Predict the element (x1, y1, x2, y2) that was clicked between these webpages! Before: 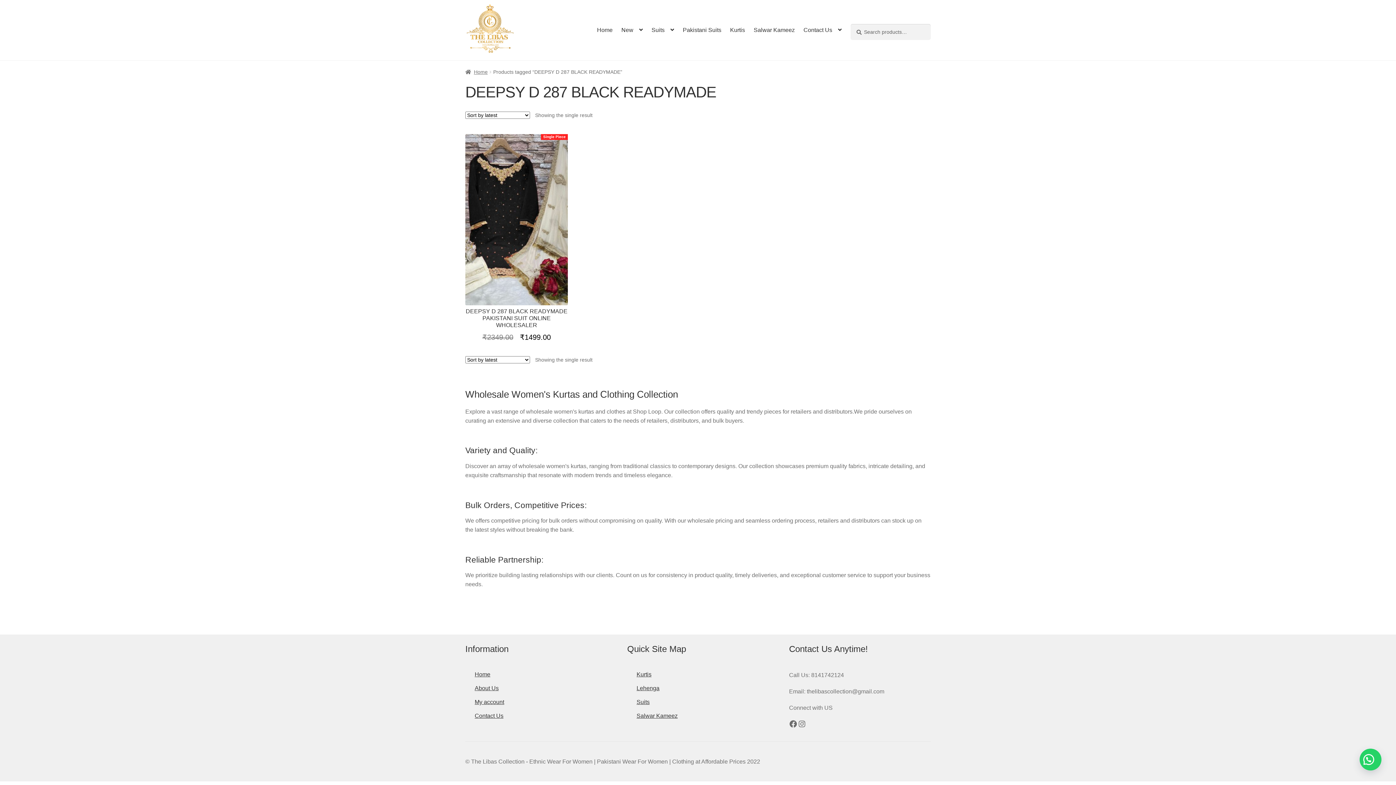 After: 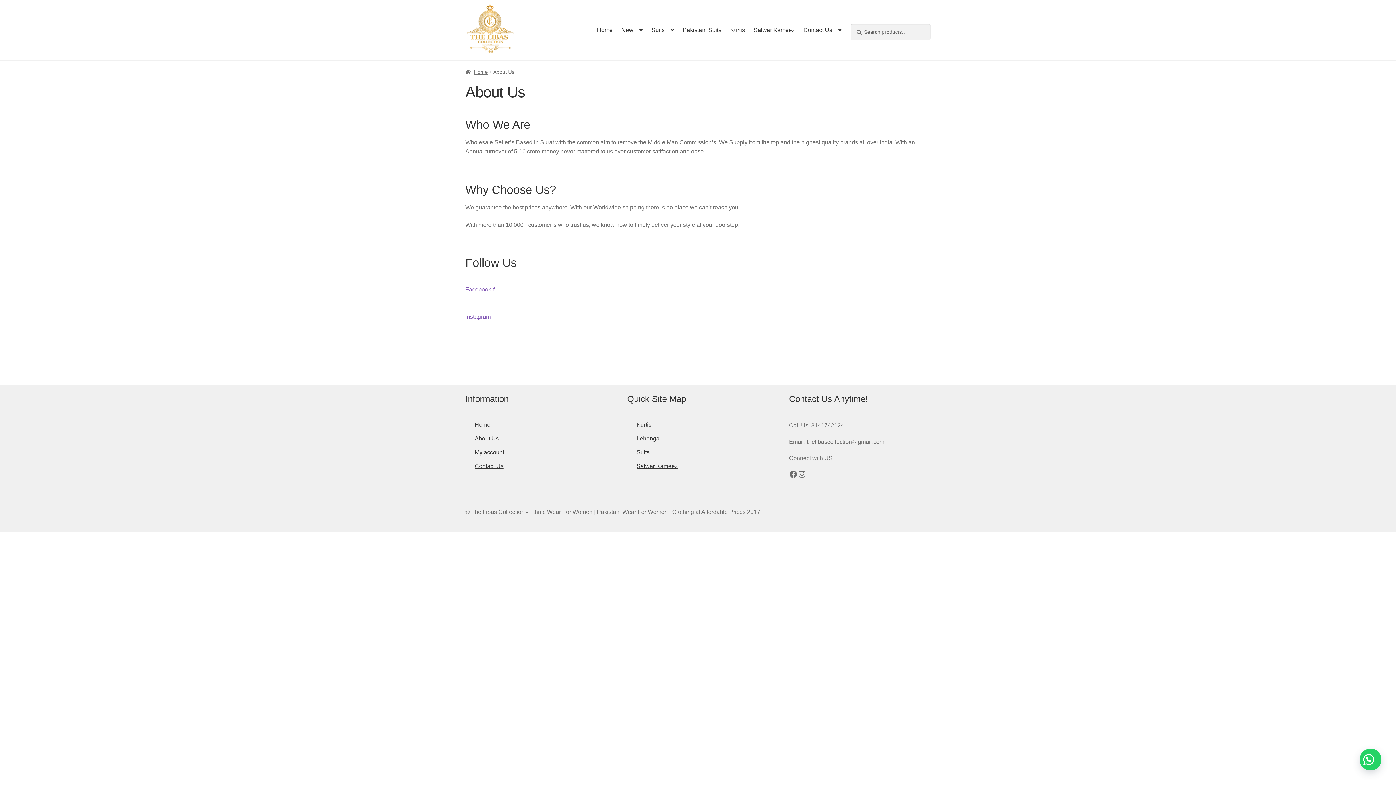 Action: bbox: (474, 685, 498, 691) label: About Us